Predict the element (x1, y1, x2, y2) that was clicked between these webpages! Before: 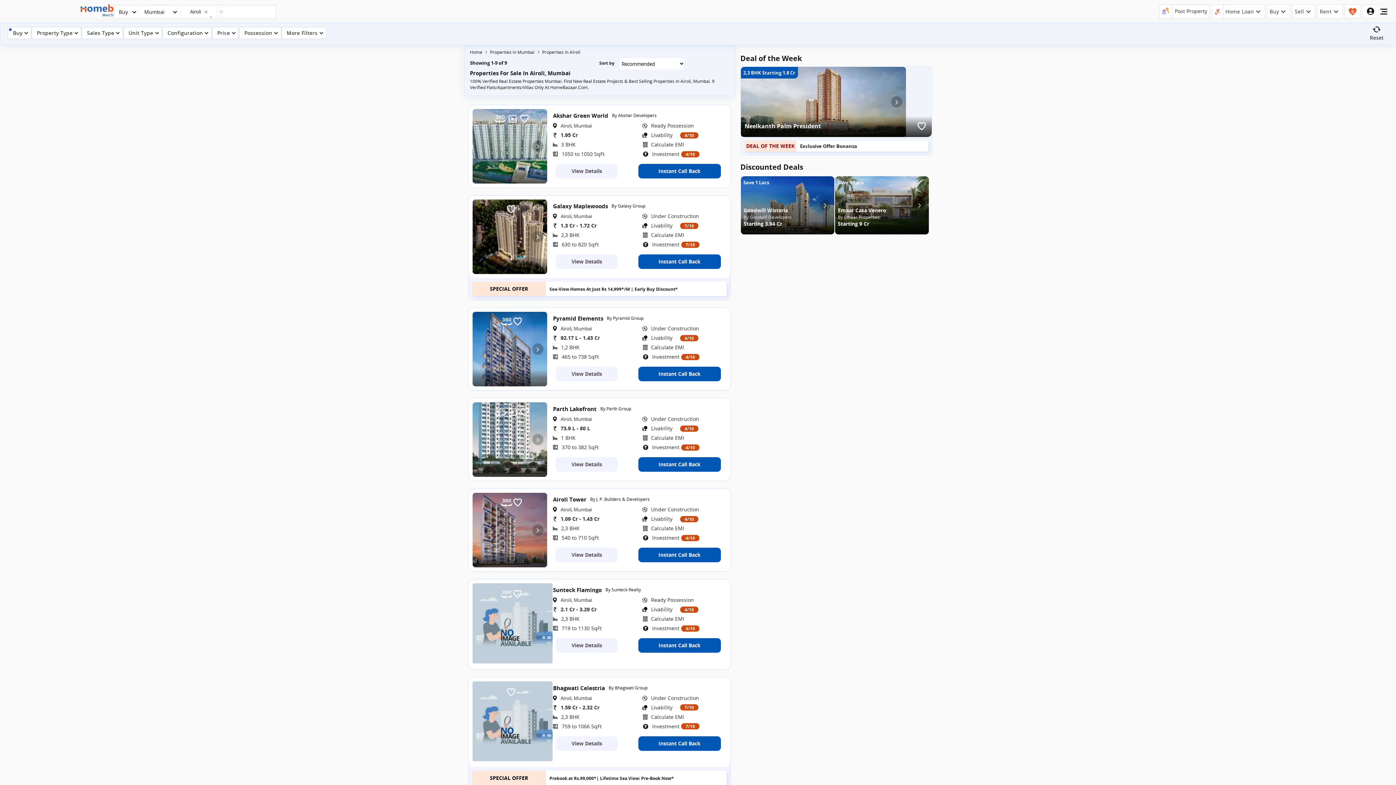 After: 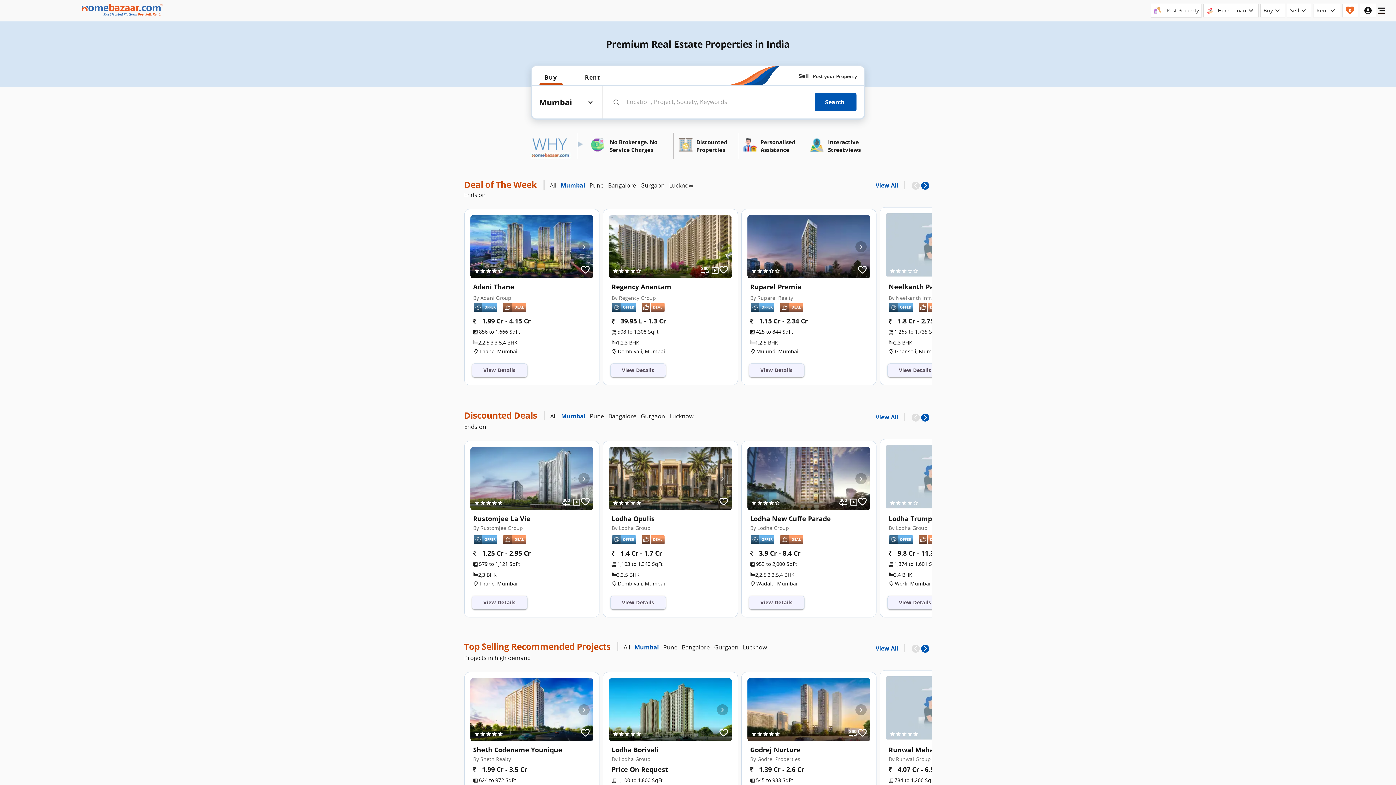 Action: label: Home bbox: (470, 49, 482, 55)